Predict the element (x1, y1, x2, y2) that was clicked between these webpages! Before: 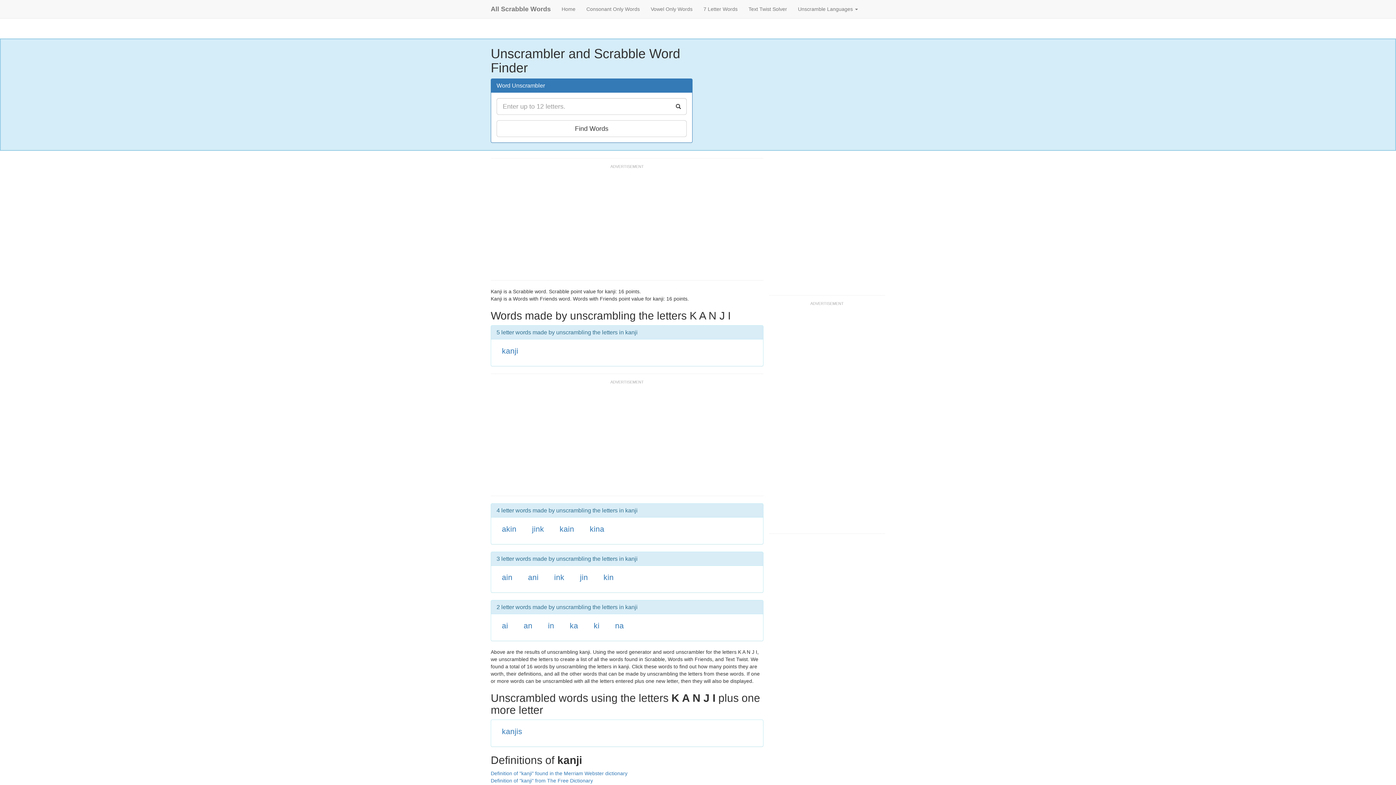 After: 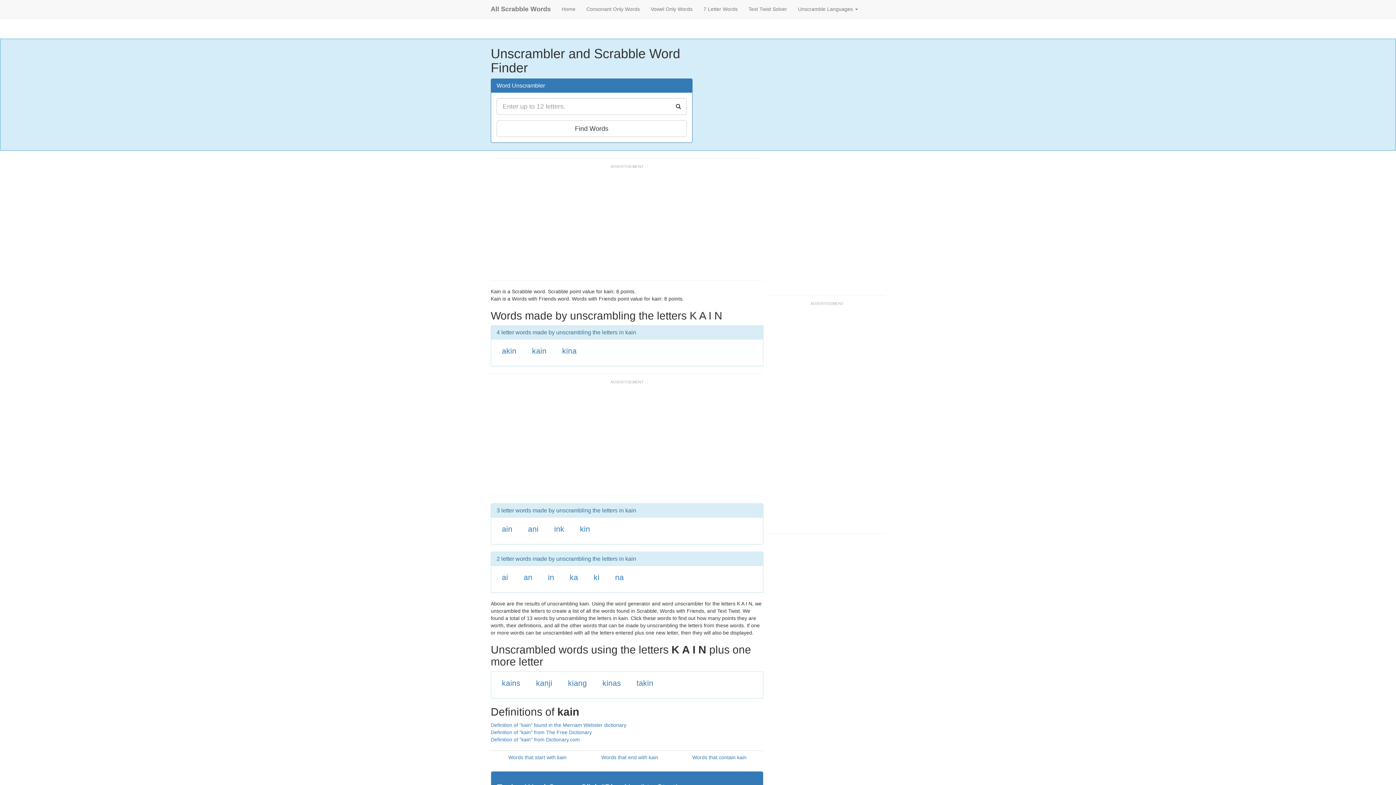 Action: bbox: (559, 525, 574, 533) label: kain